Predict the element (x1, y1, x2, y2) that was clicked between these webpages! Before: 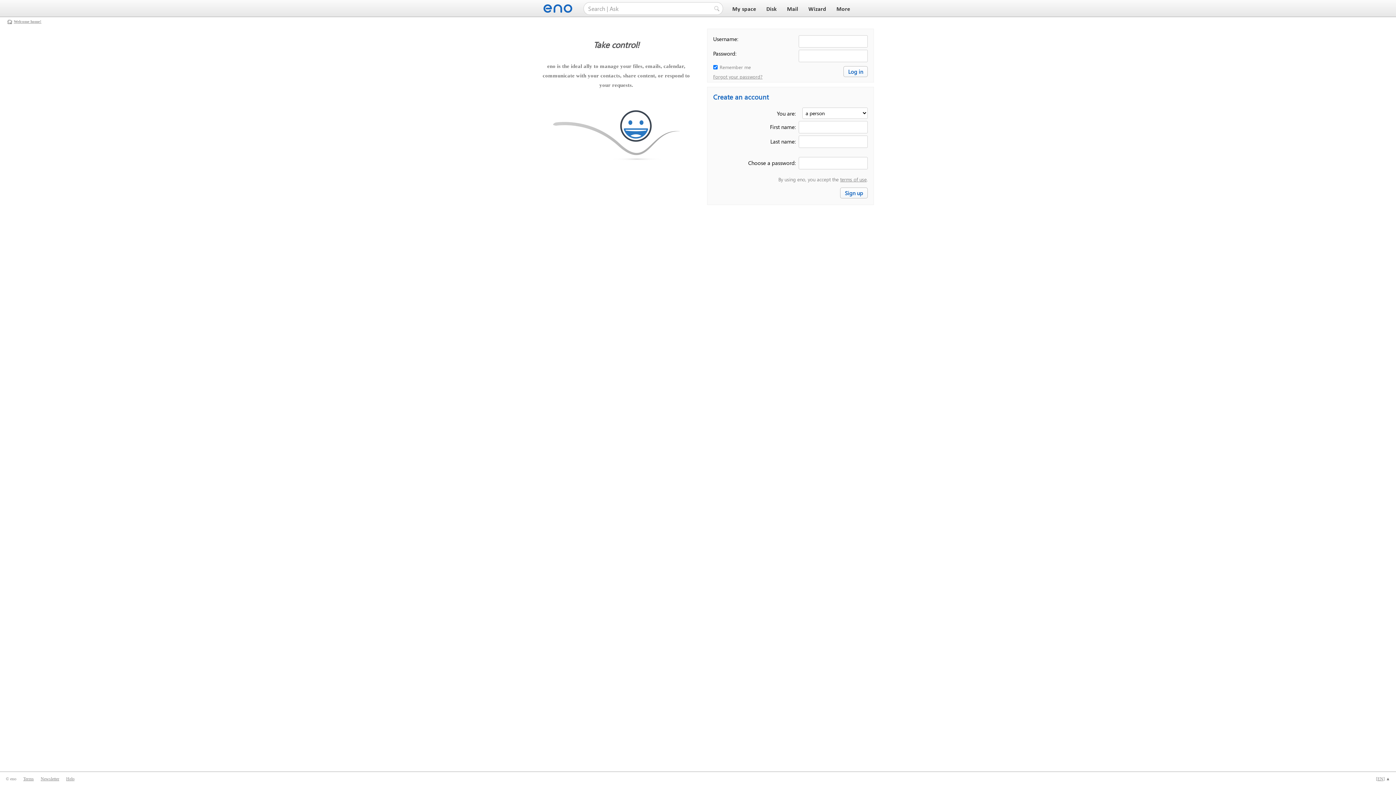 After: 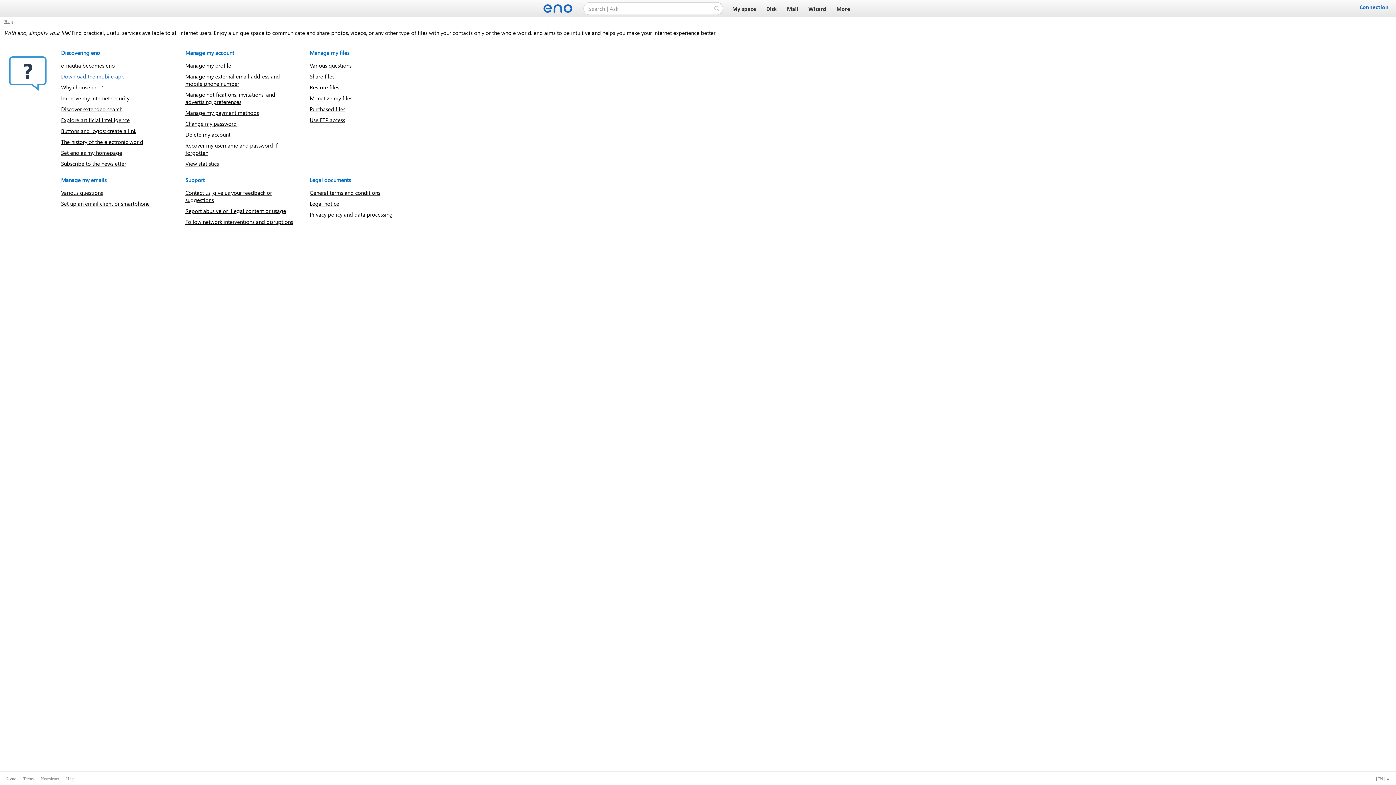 Action: label: Help bbox: (66, 776, 74, 781)